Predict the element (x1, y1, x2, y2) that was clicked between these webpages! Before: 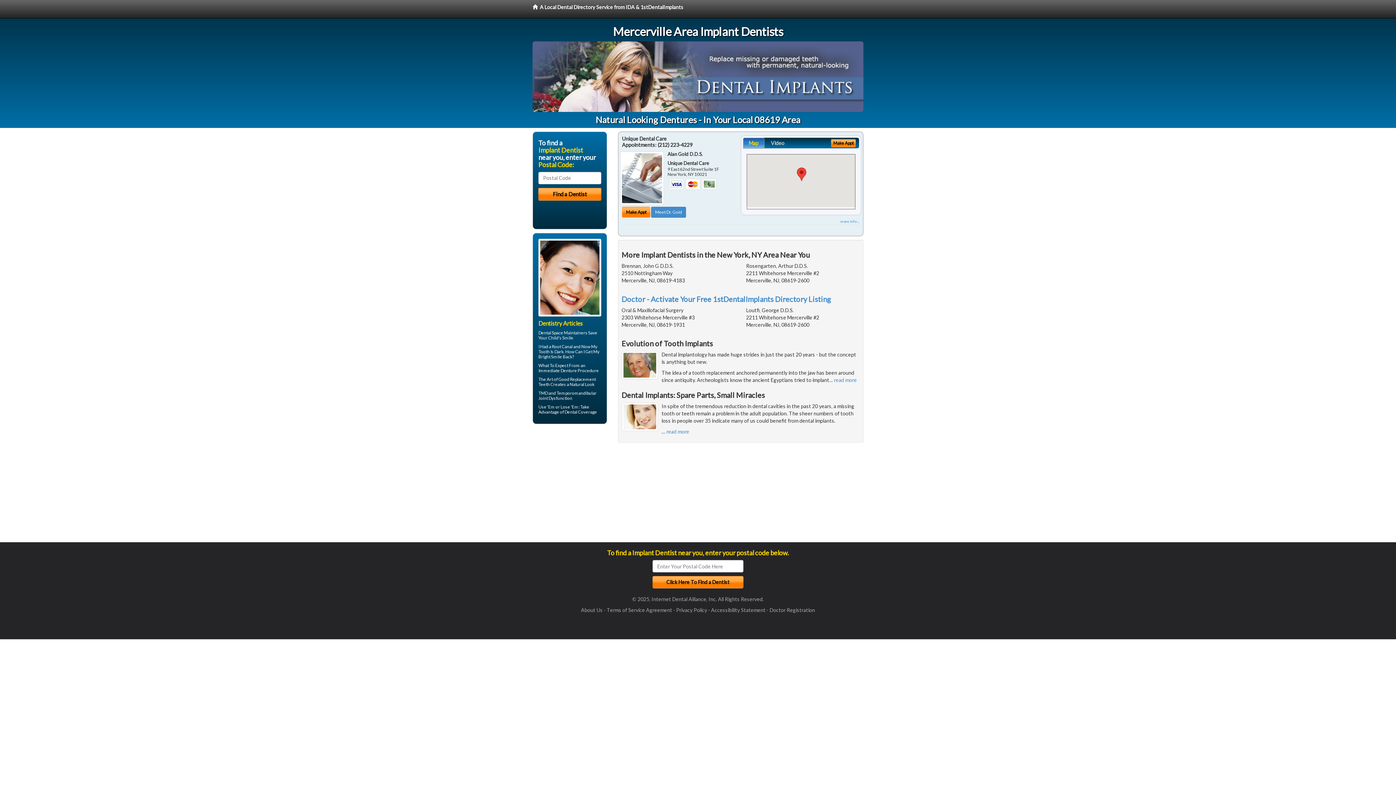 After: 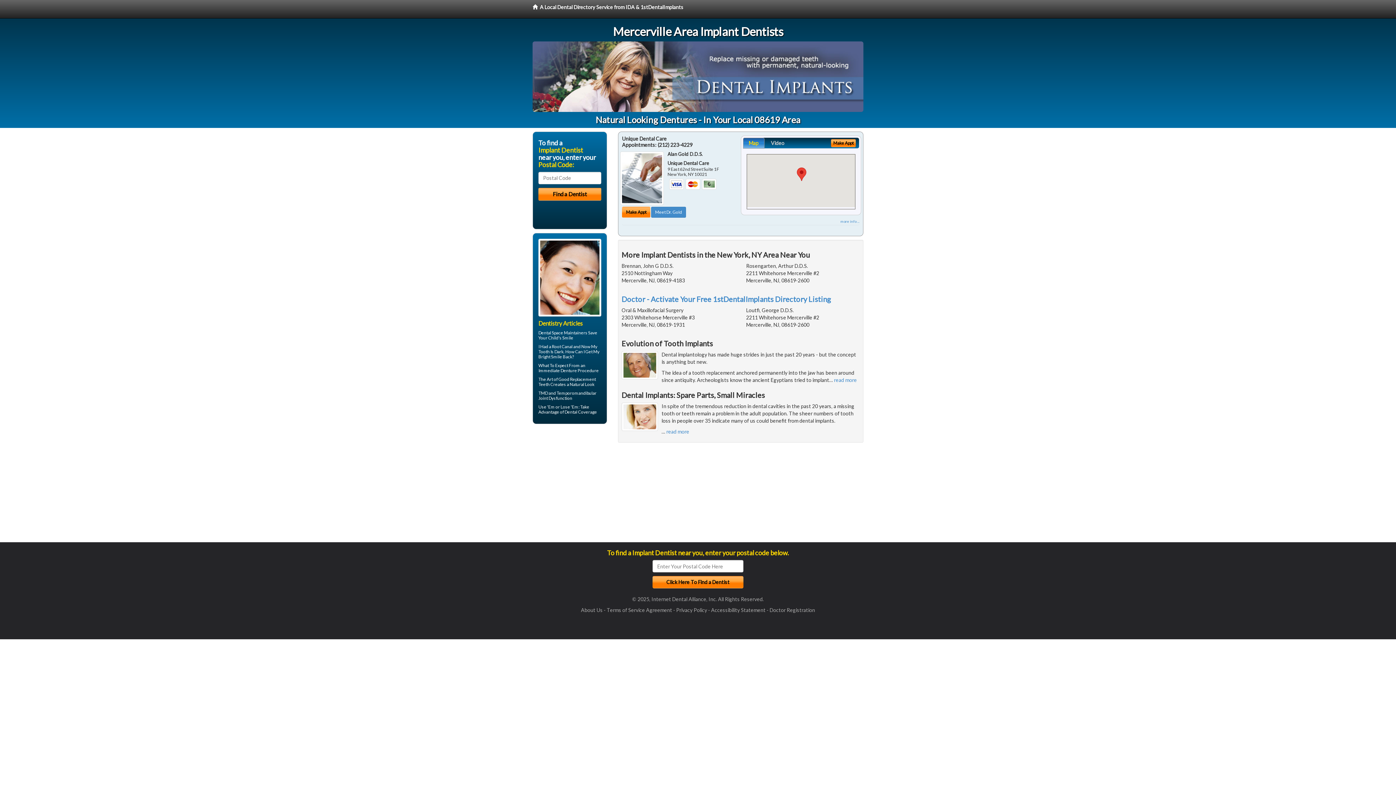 Action: label: Map bbox: (743, 137, 764, 148)